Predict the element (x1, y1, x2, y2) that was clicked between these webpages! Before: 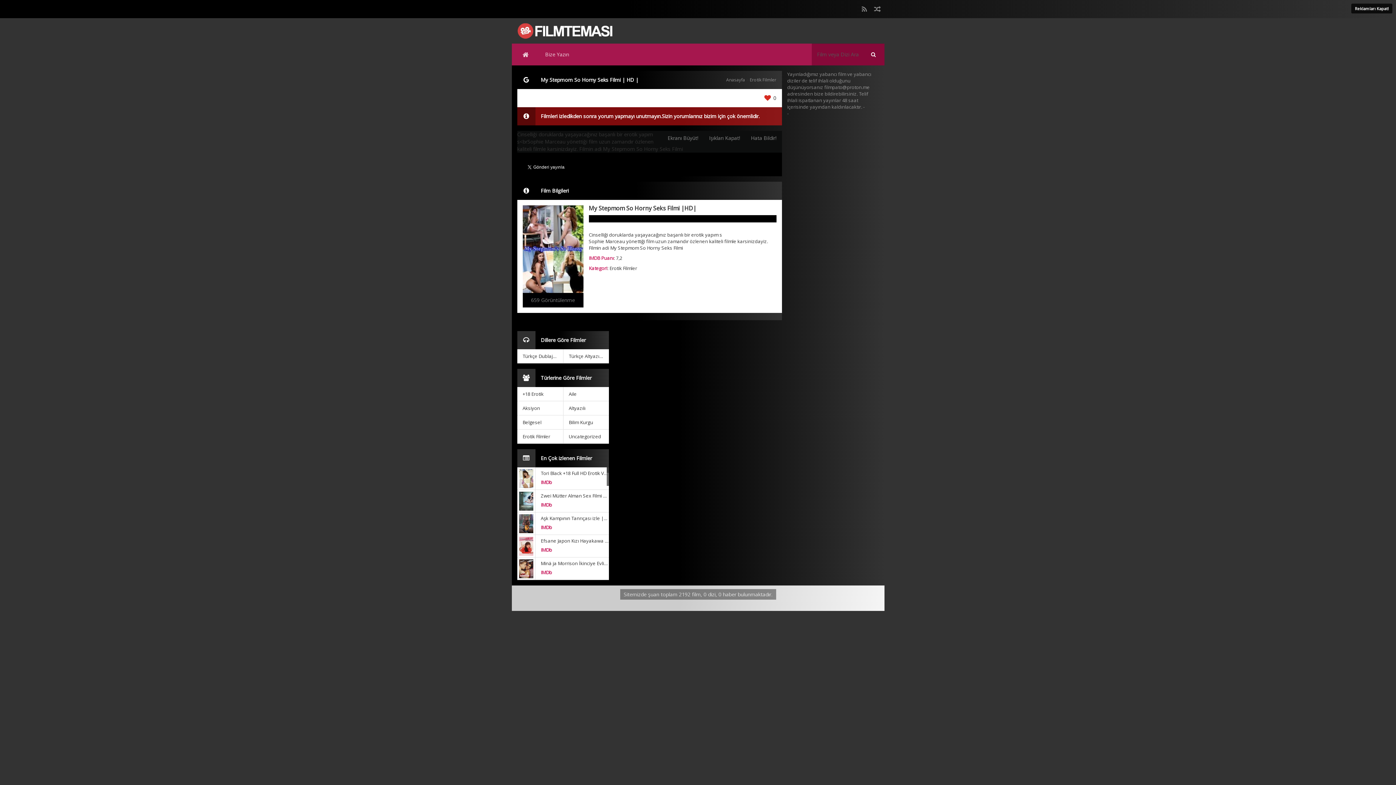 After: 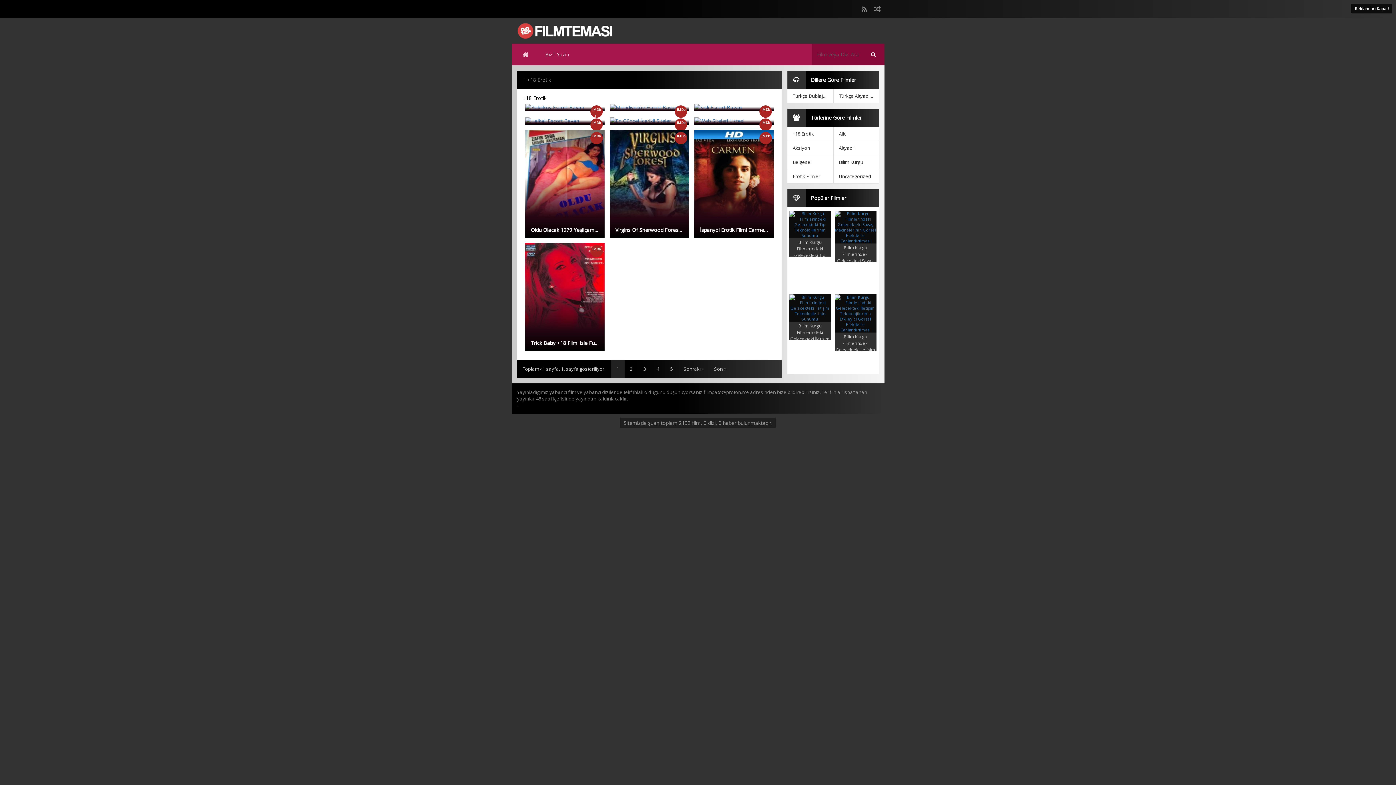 Action: bbox: (517, 387, 562, 401) label: +18 Erotik